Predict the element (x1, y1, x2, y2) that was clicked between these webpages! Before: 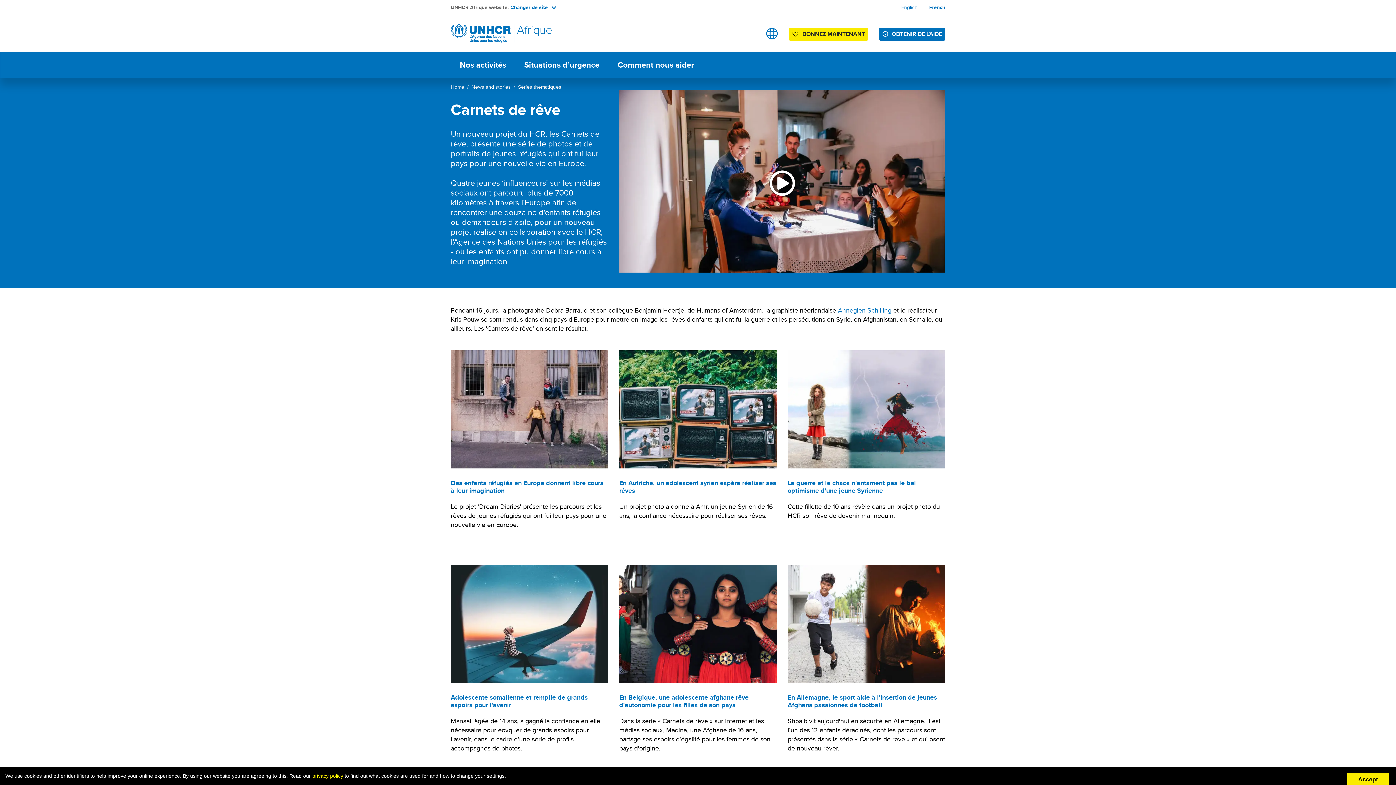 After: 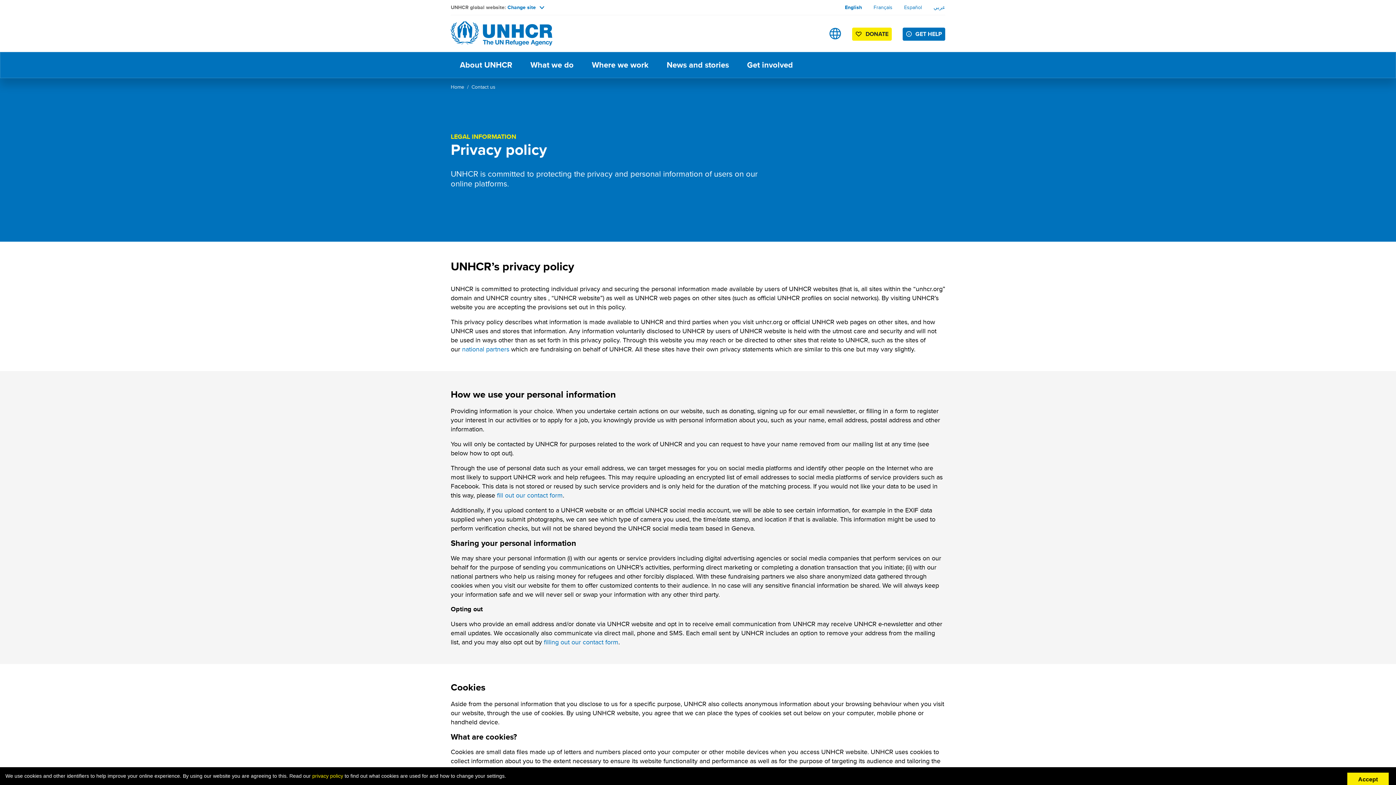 Action: bbox: (312, 773, 343, 779) label: privacy policy